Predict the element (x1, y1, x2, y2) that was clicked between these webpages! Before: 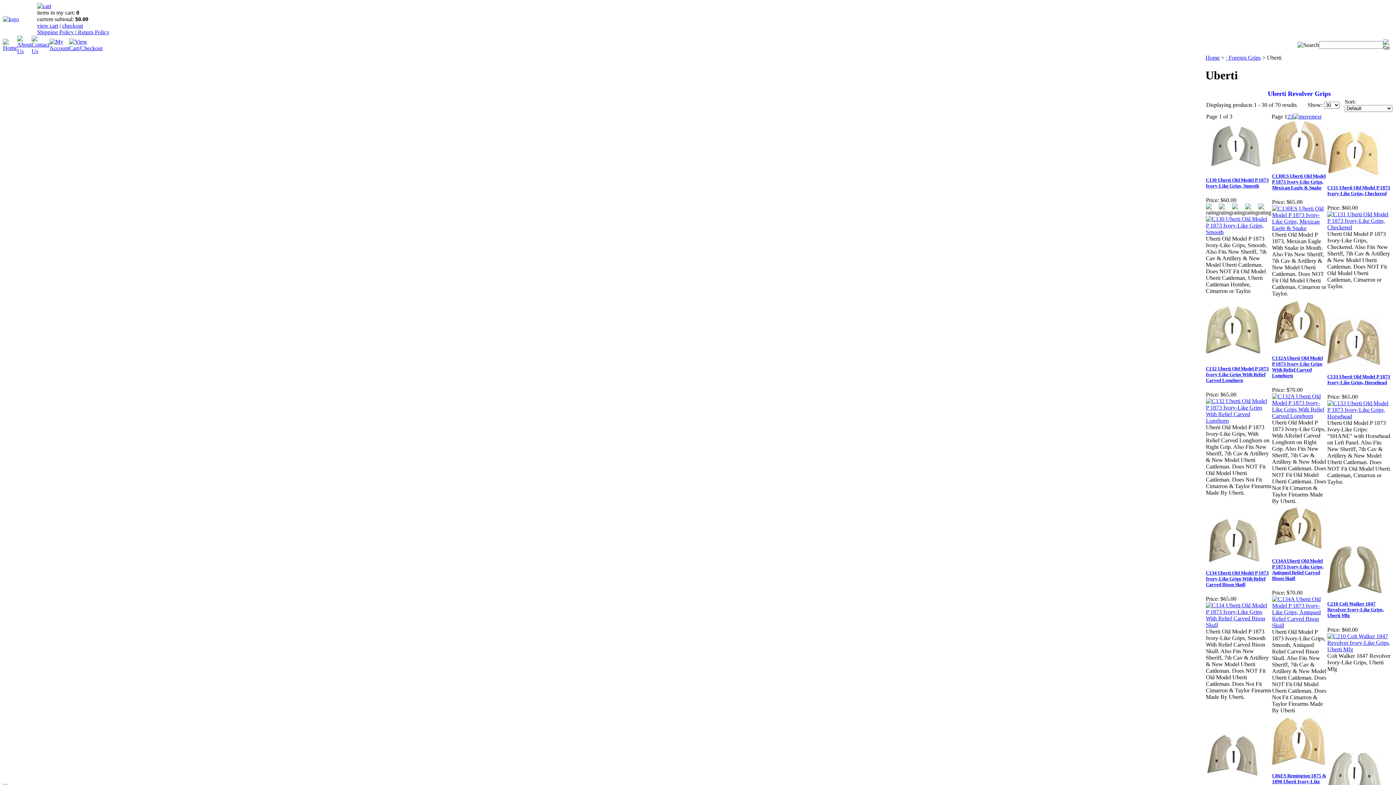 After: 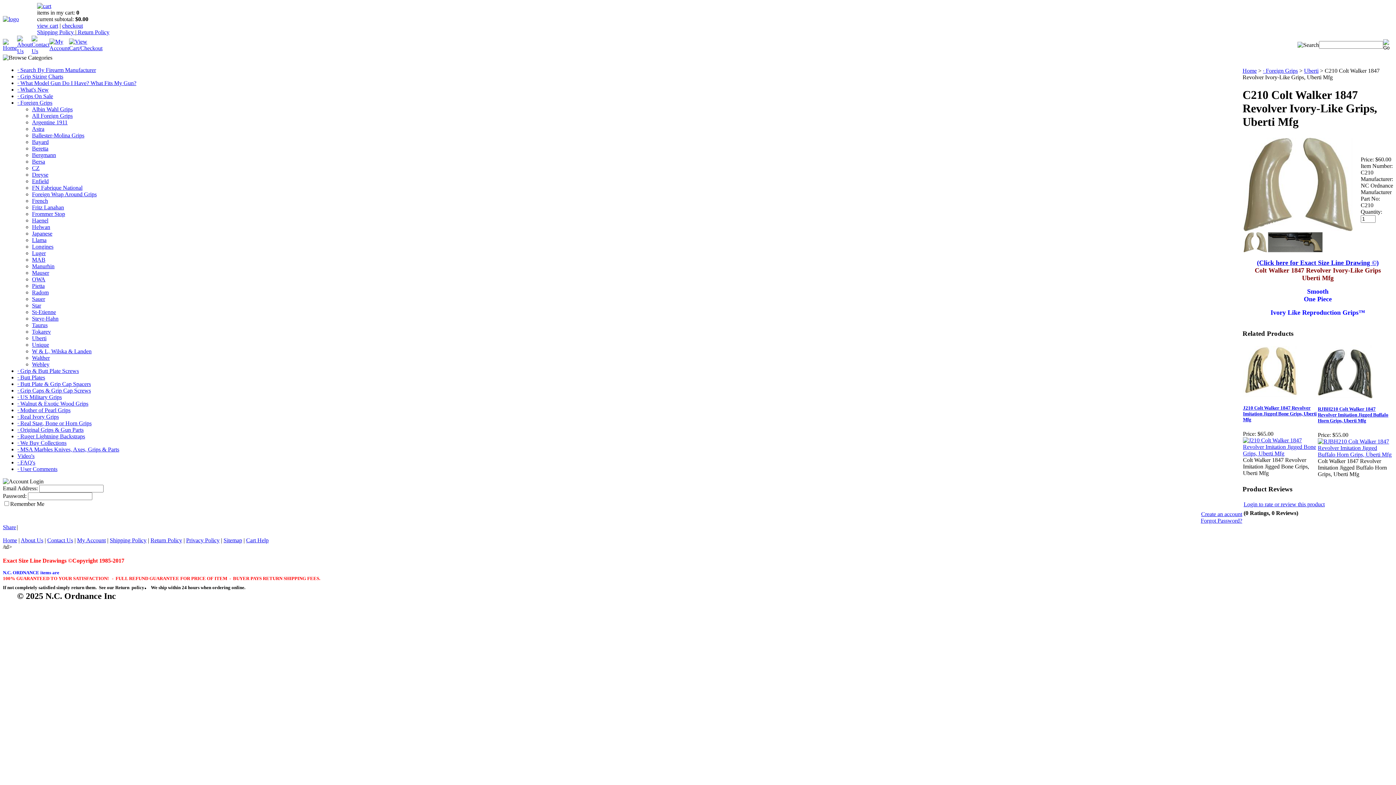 Action: bbox: (1327, 646, 1393, 652)